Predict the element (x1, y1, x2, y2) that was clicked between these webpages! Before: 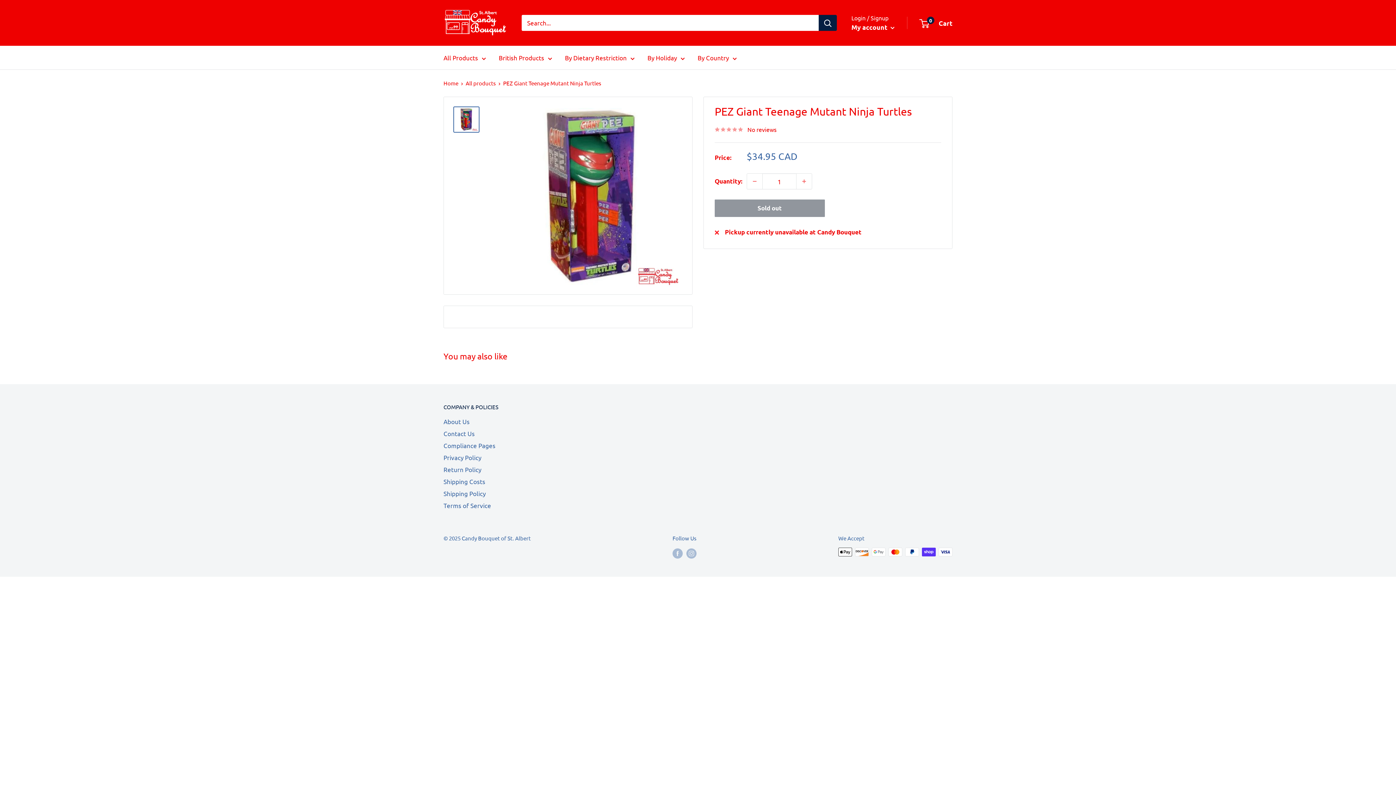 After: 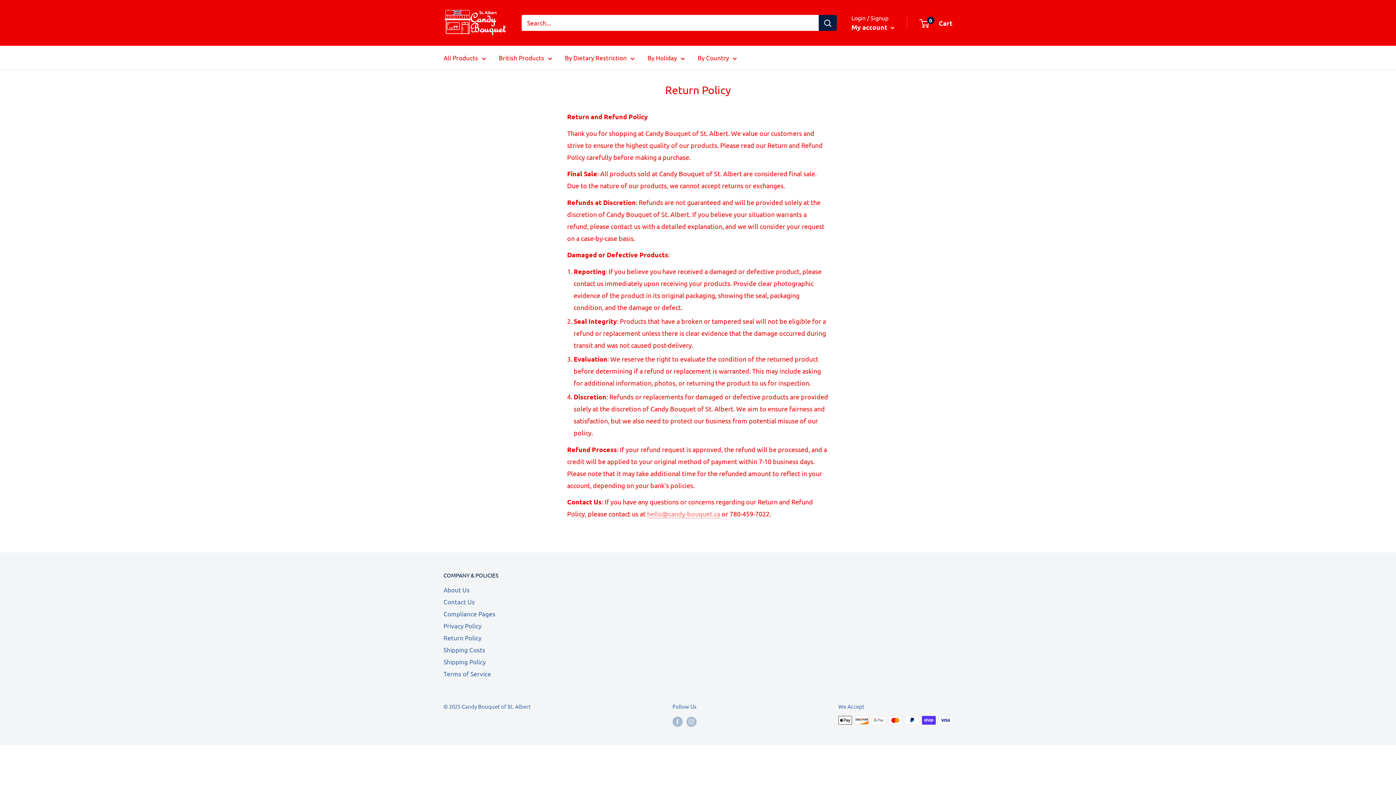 Action: bbox: (443, 463, 527, 475) label: Return Policy